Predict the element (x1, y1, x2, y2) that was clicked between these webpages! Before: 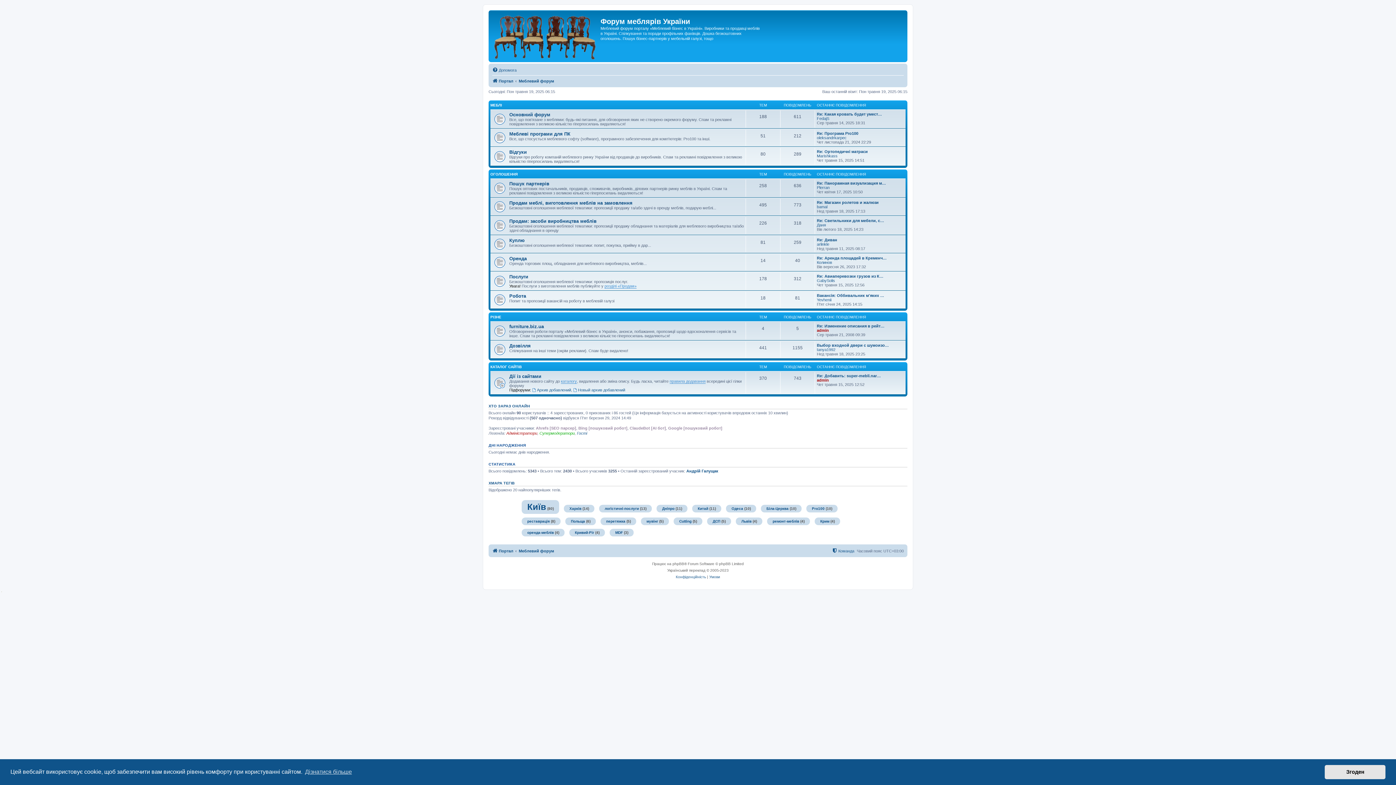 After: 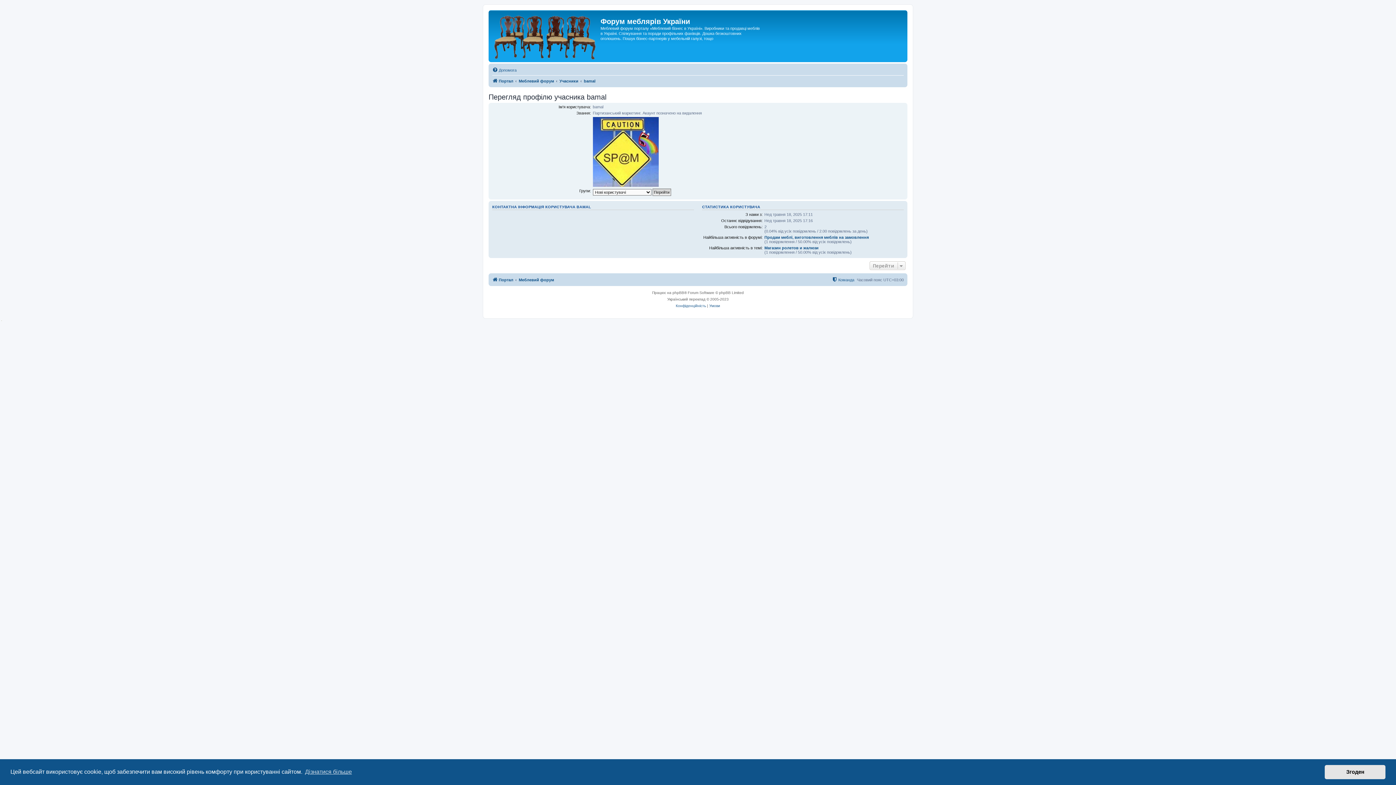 Action: bbox: (817, 204, 827, 208) label: bamal